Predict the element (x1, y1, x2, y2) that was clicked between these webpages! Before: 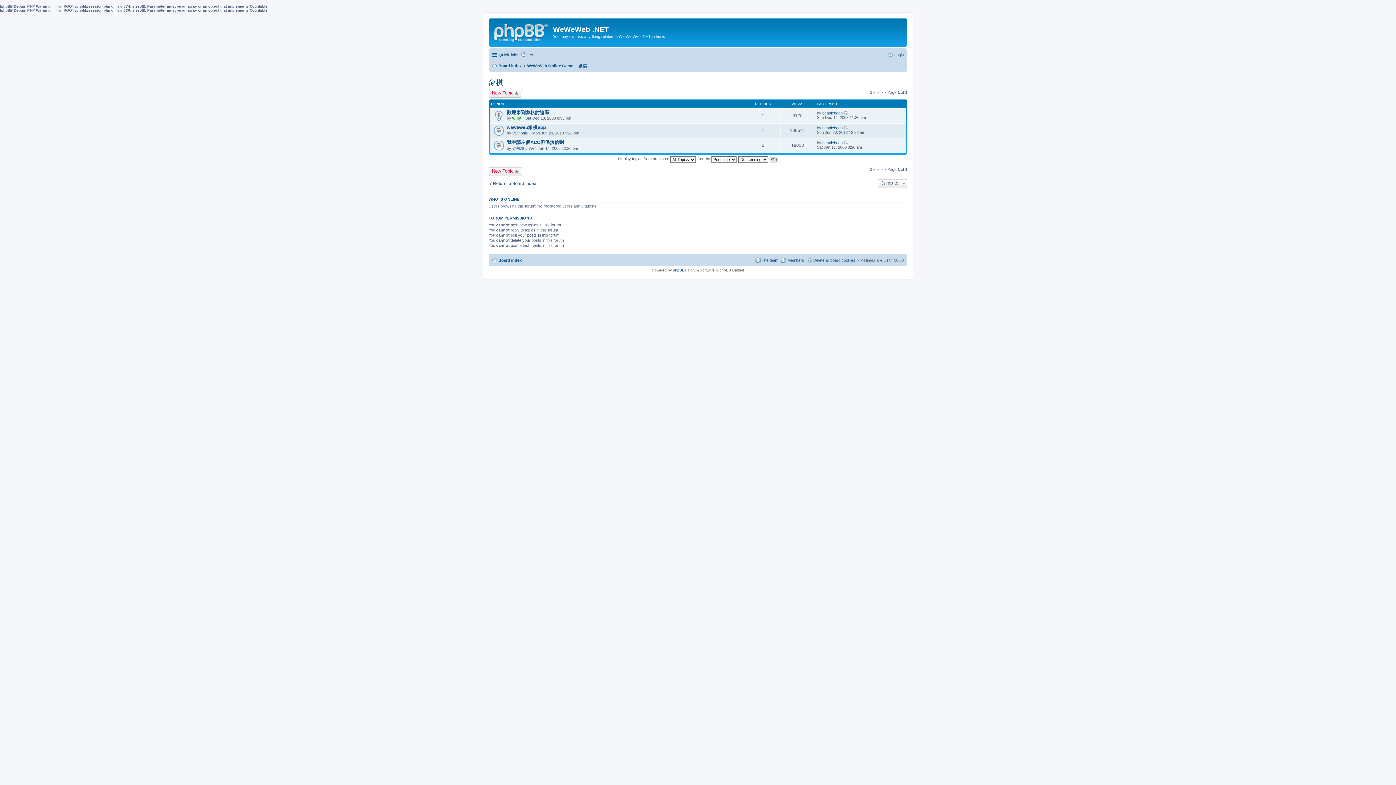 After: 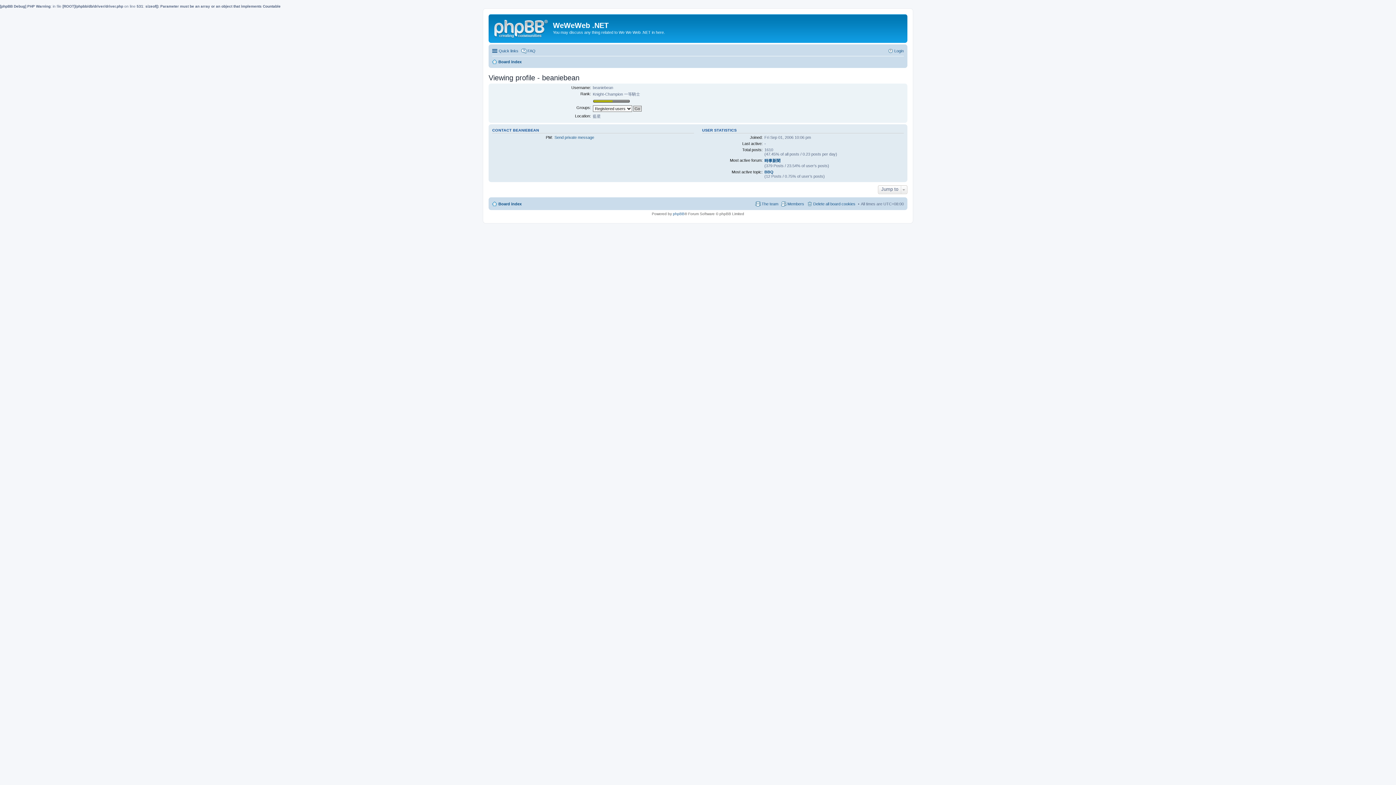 Action: label: beaniebean bbox: (822, 110, 842, 115)